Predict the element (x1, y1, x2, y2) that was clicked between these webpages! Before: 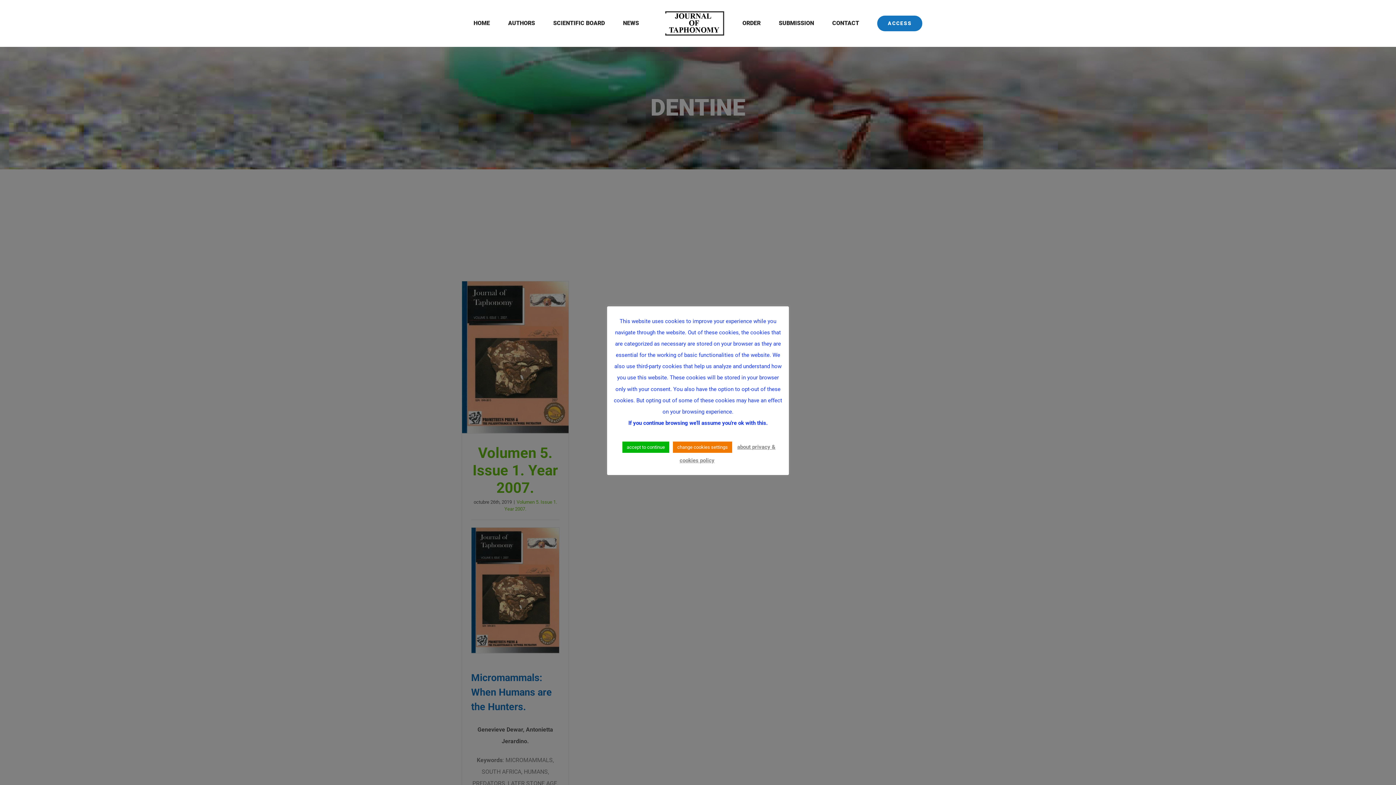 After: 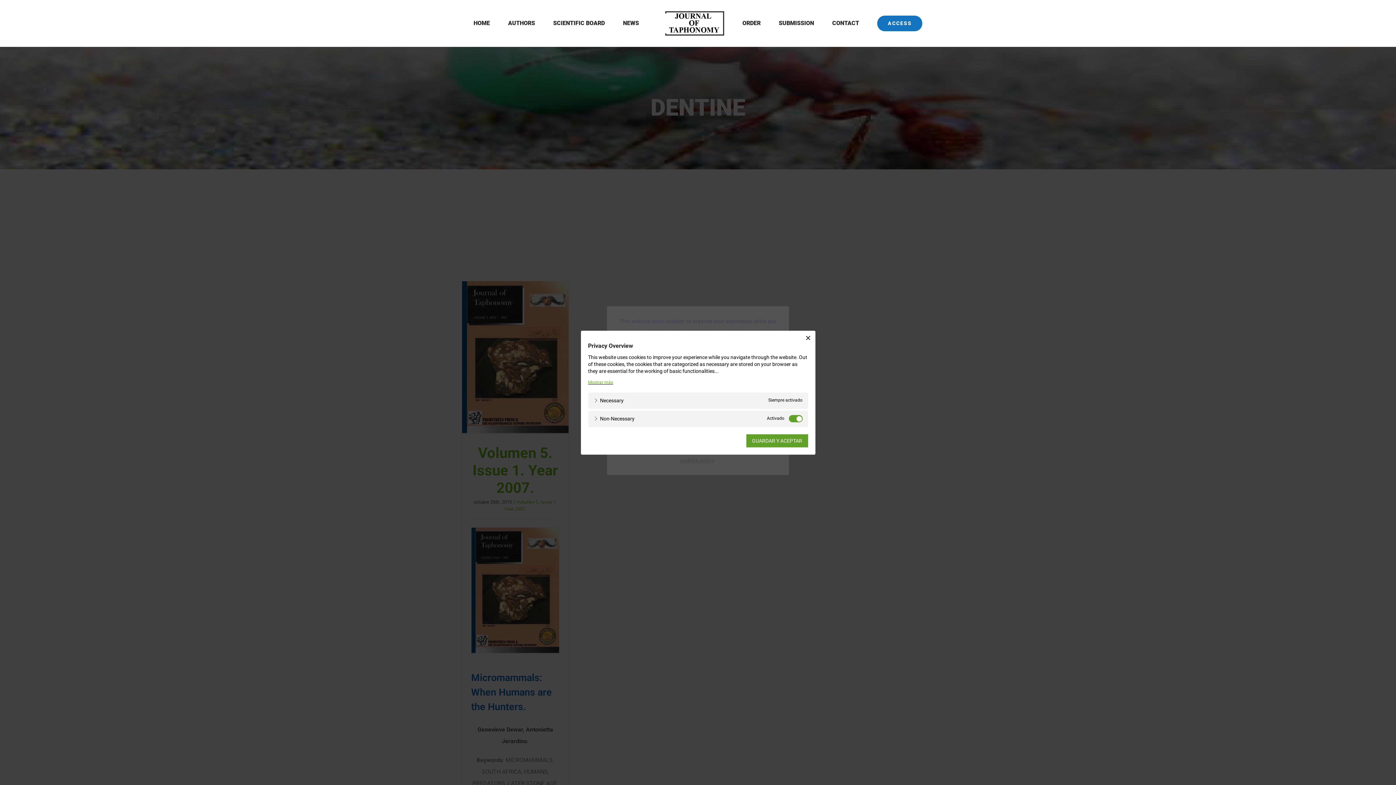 Action: bbox: (673, 441, 732, 452) label: change cookies settings